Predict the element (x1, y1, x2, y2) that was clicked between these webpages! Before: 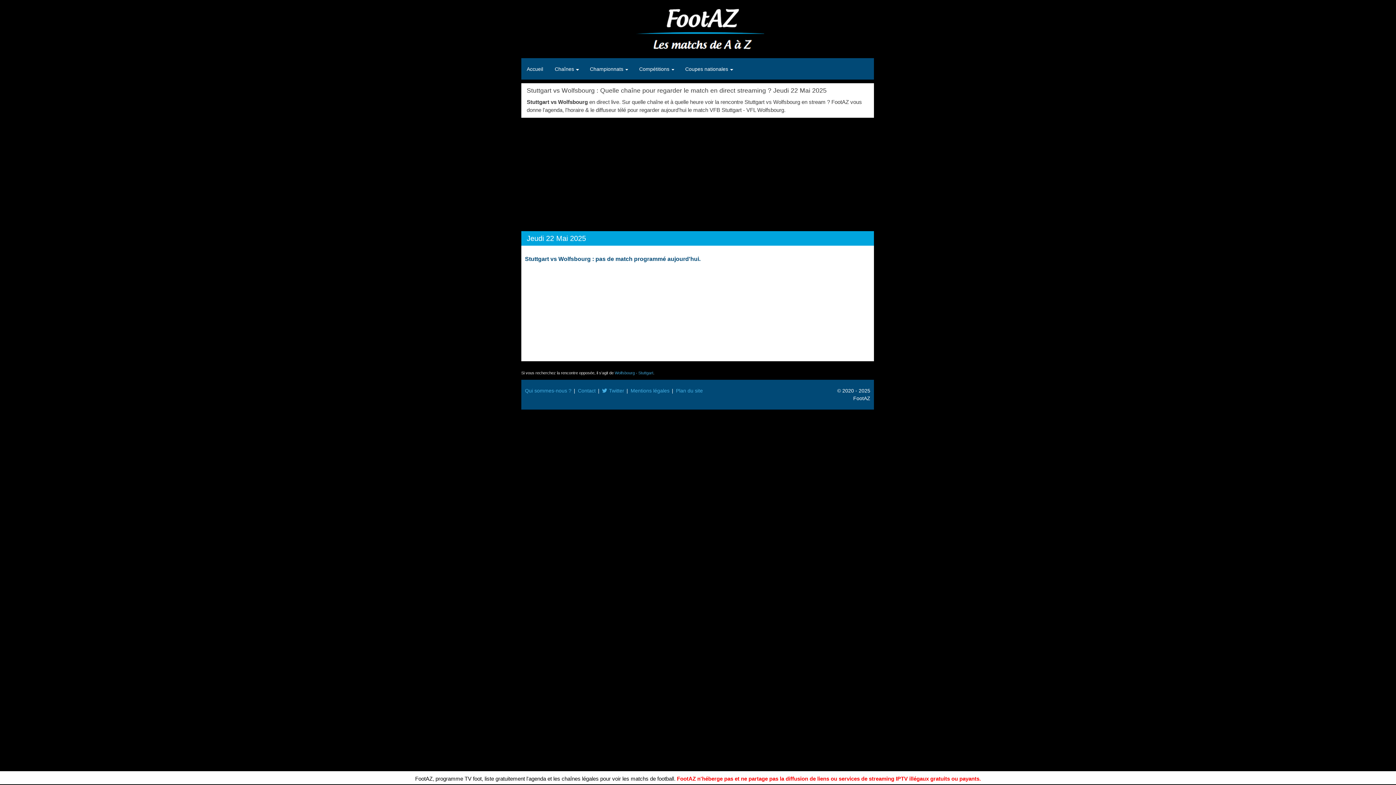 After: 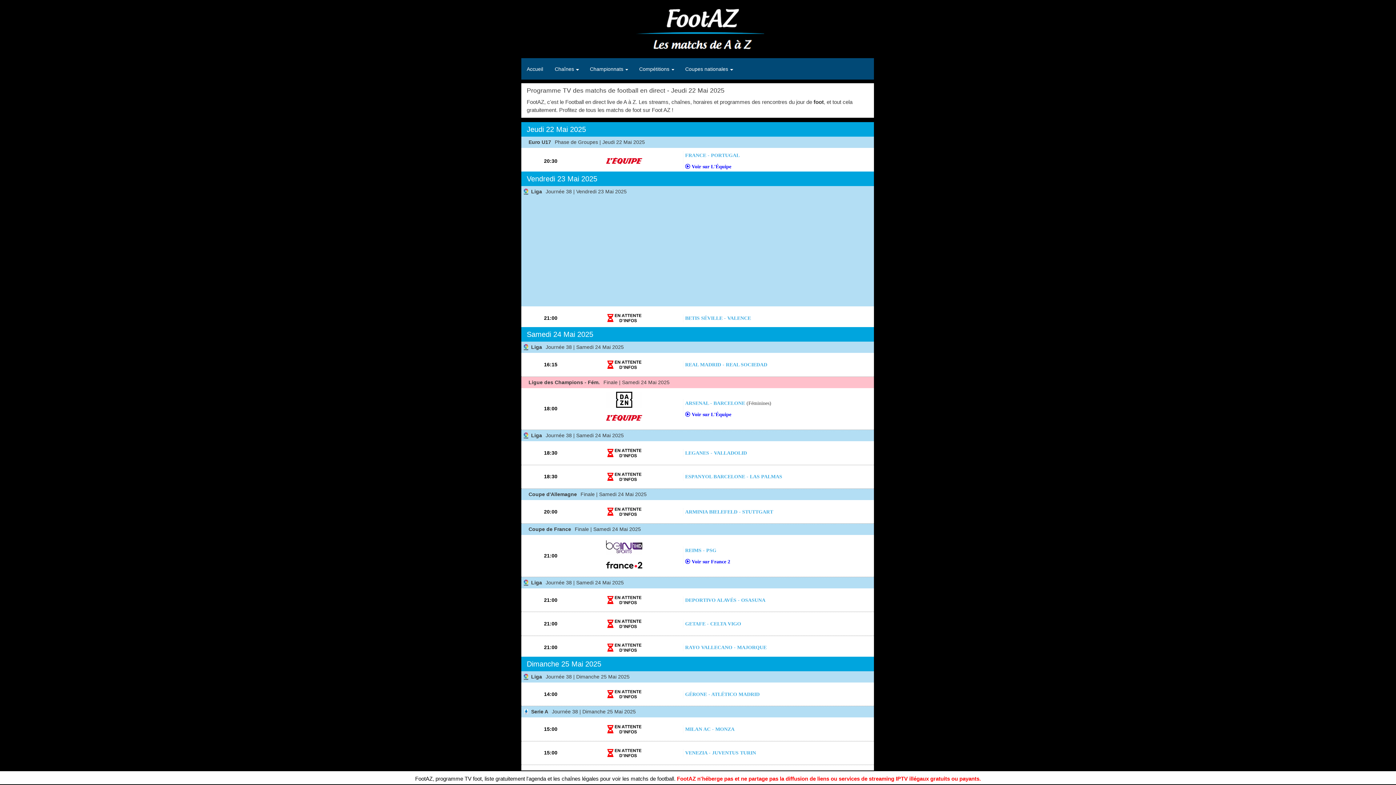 Action: bbox: (631, 25, 764, 31)